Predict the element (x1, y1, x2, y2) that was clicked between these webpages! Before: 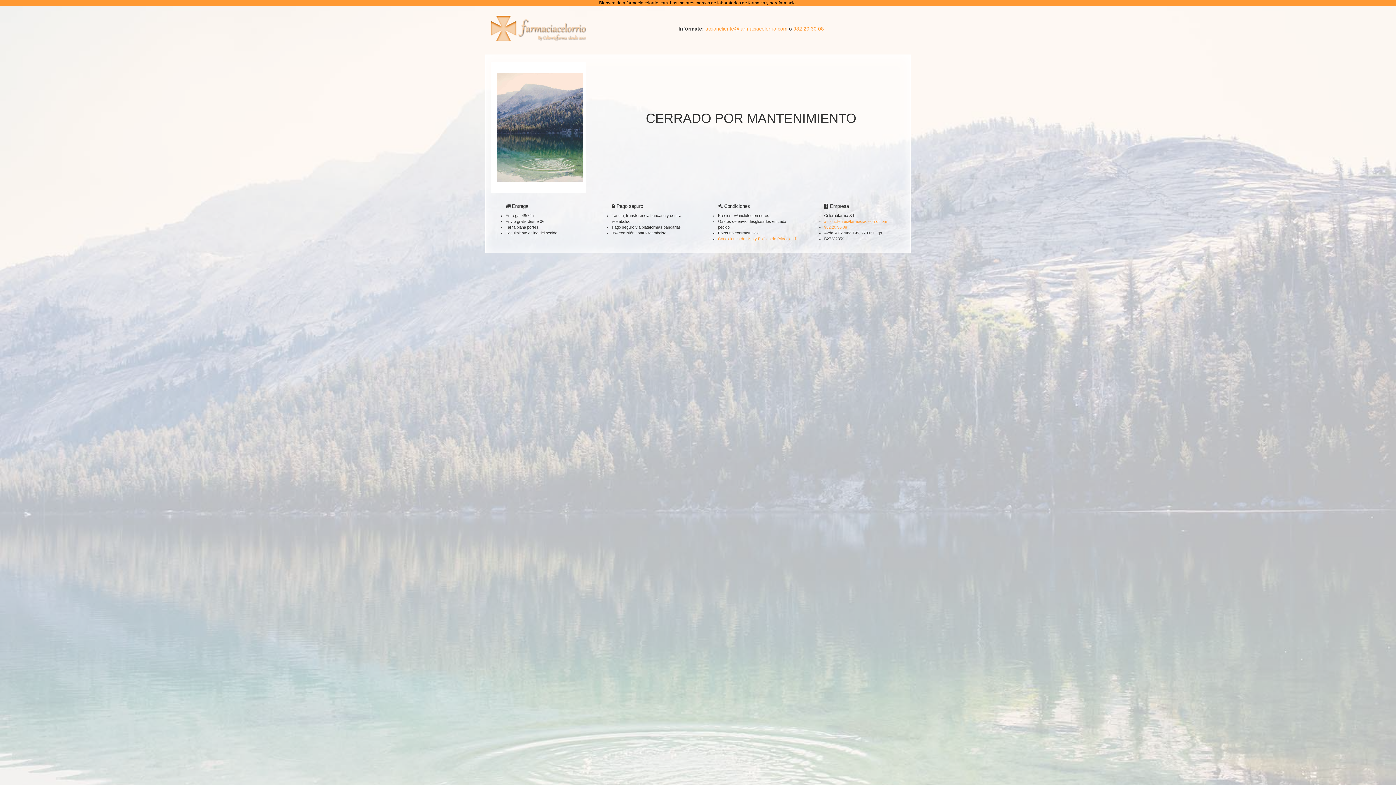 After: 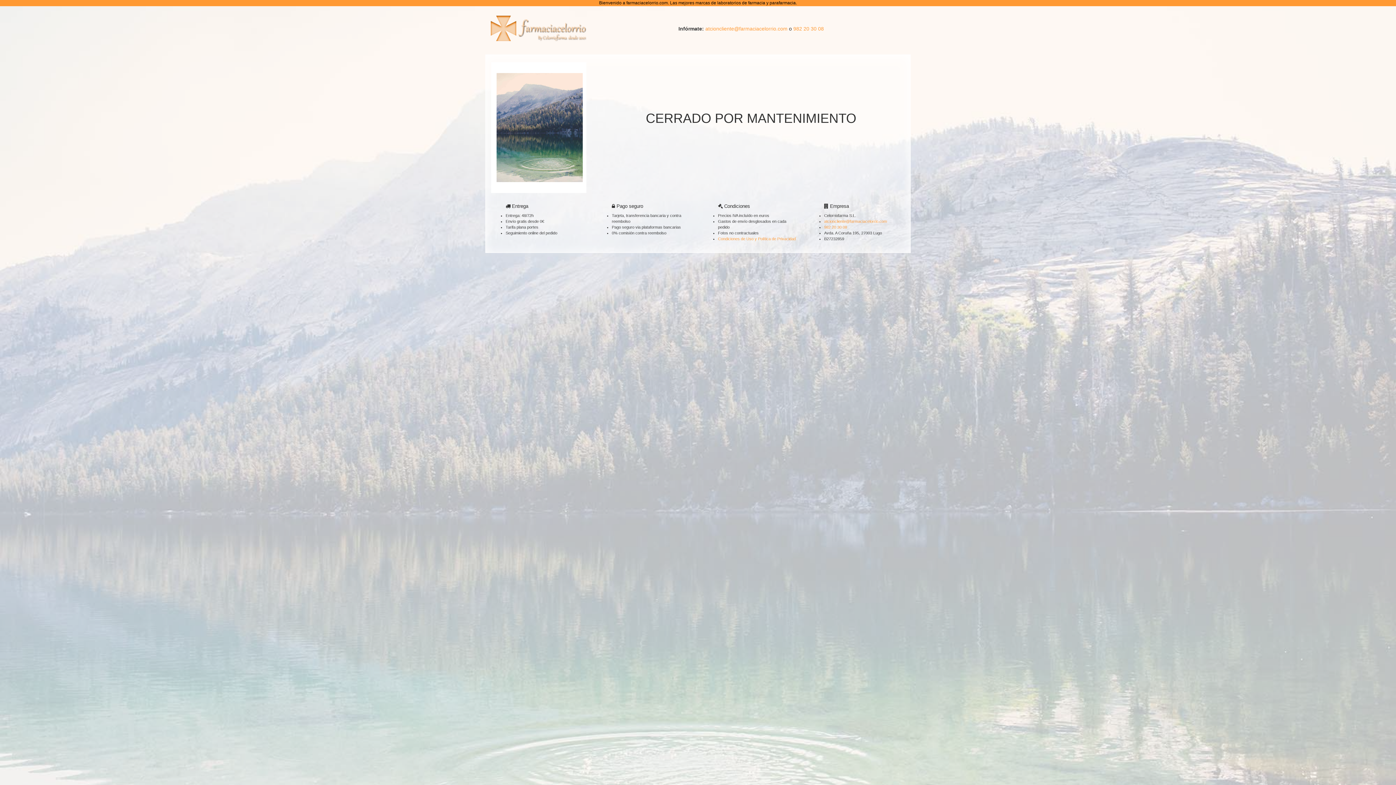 Action: label: Condiciones de Uso y Política de Privacidad bbox: (718, 236, 796, 241)